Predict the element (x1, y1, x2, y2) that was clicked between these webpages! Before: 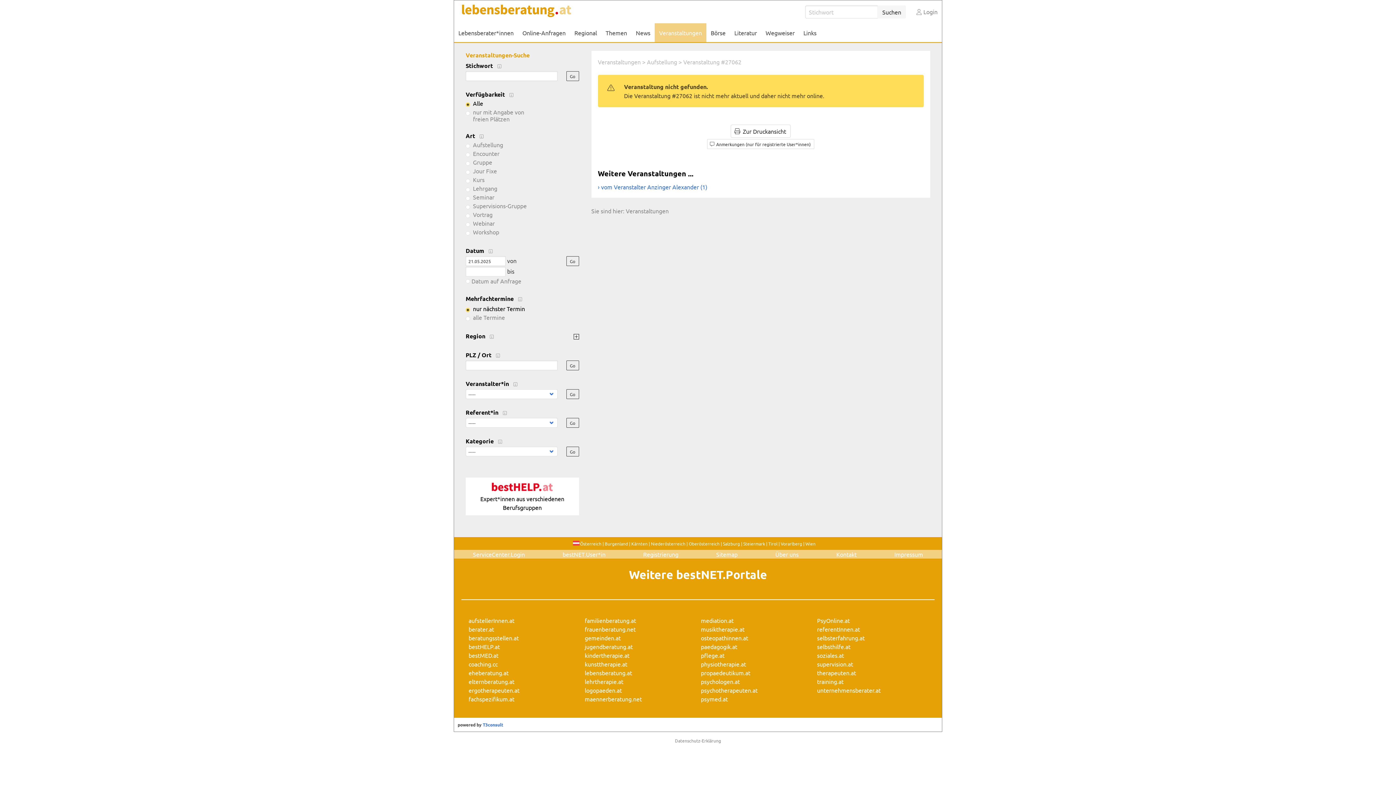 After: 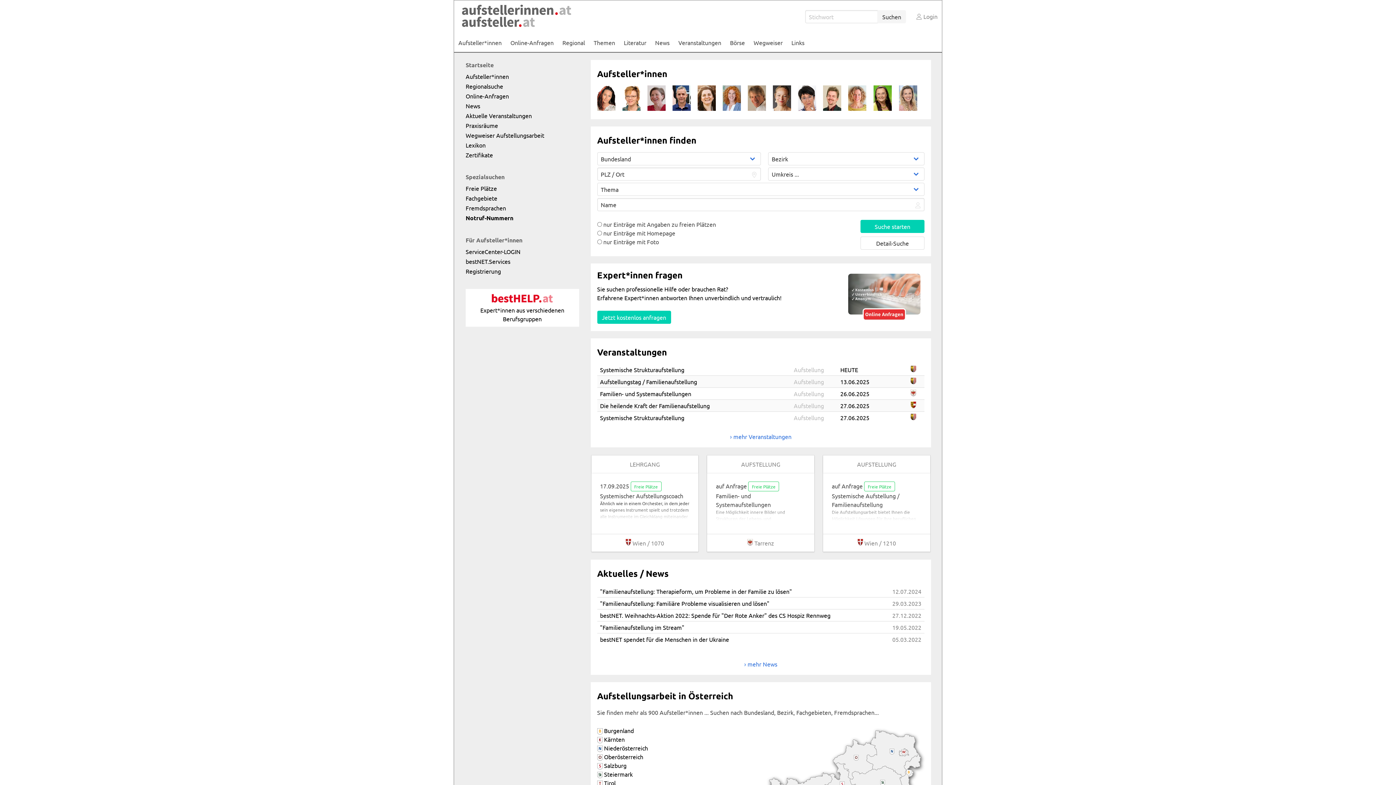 Action: bbox: (468, 617, 514, 624) label: aufstellerInnen.at